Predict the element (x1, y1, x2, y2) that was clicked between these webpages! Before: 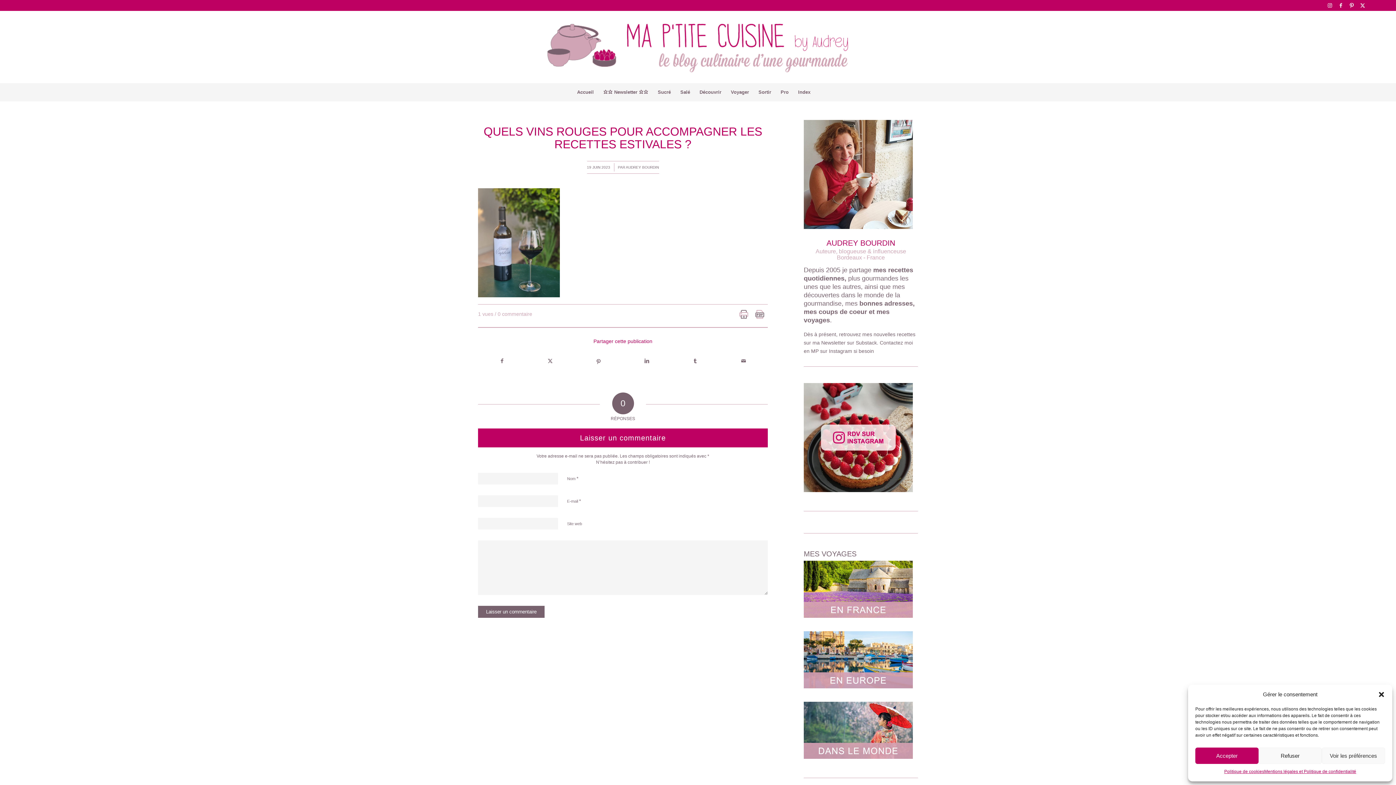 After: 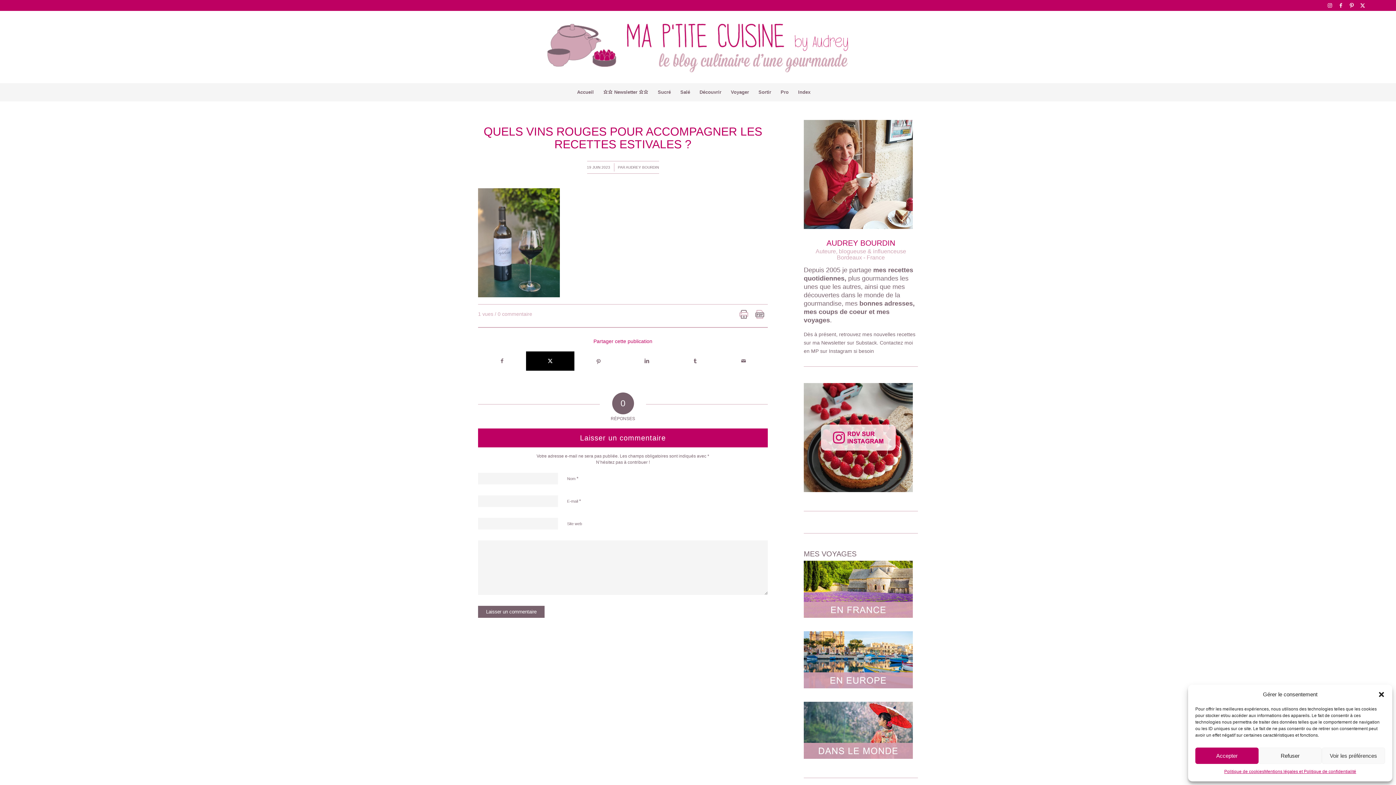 Action: bbox: (526, 351, 574, 370) label: Partager sur X